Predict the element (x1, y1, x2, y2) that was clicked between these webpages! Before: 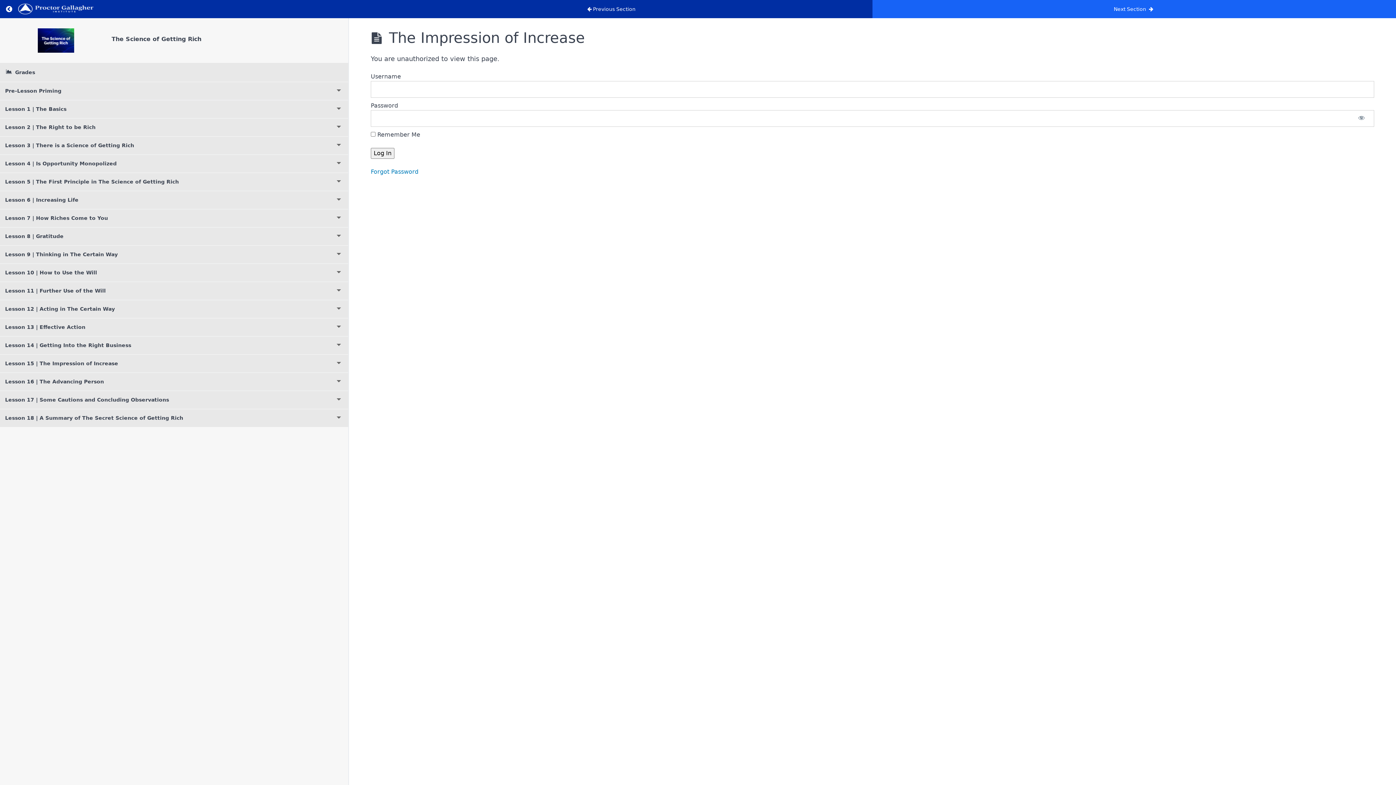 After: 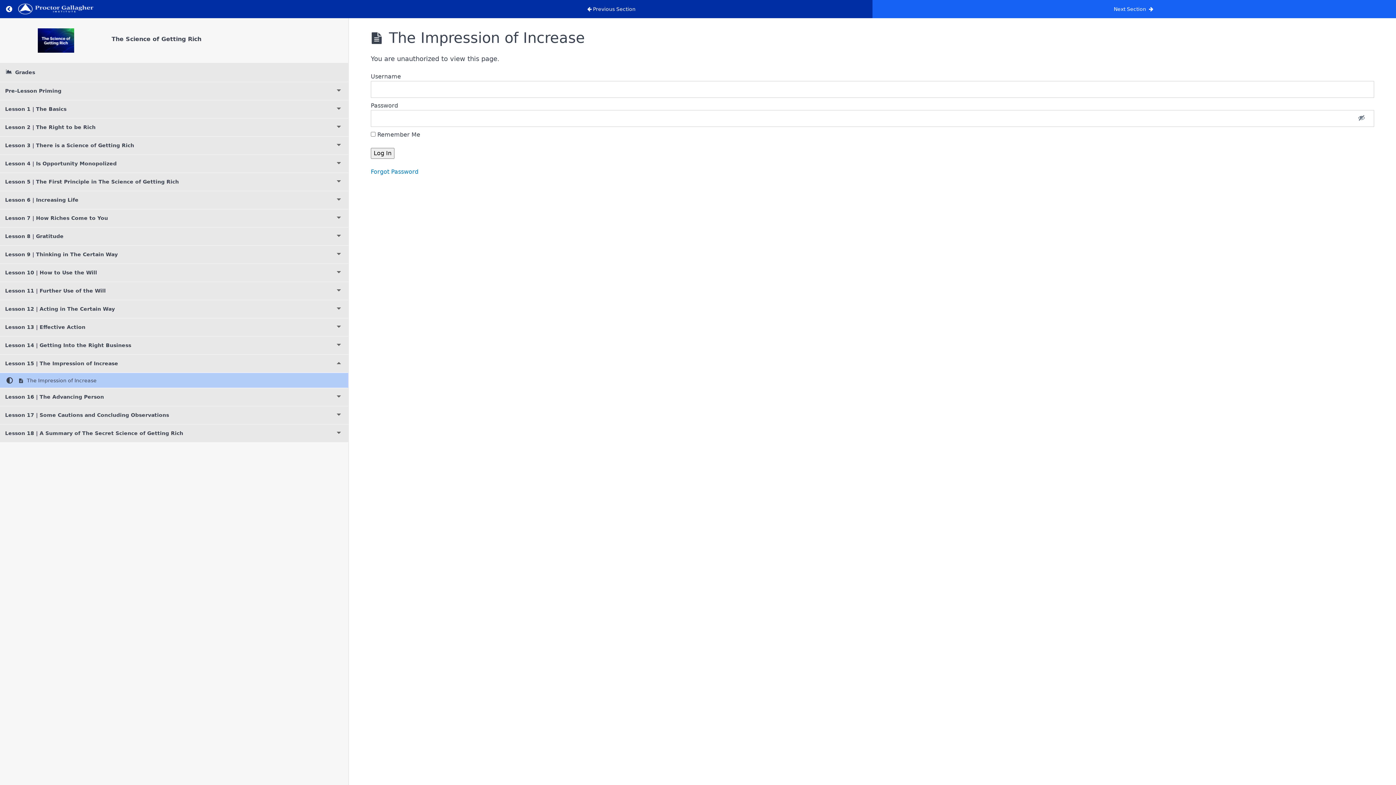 Action: bbox: (1349, 110, 1374, 126) label: Show password